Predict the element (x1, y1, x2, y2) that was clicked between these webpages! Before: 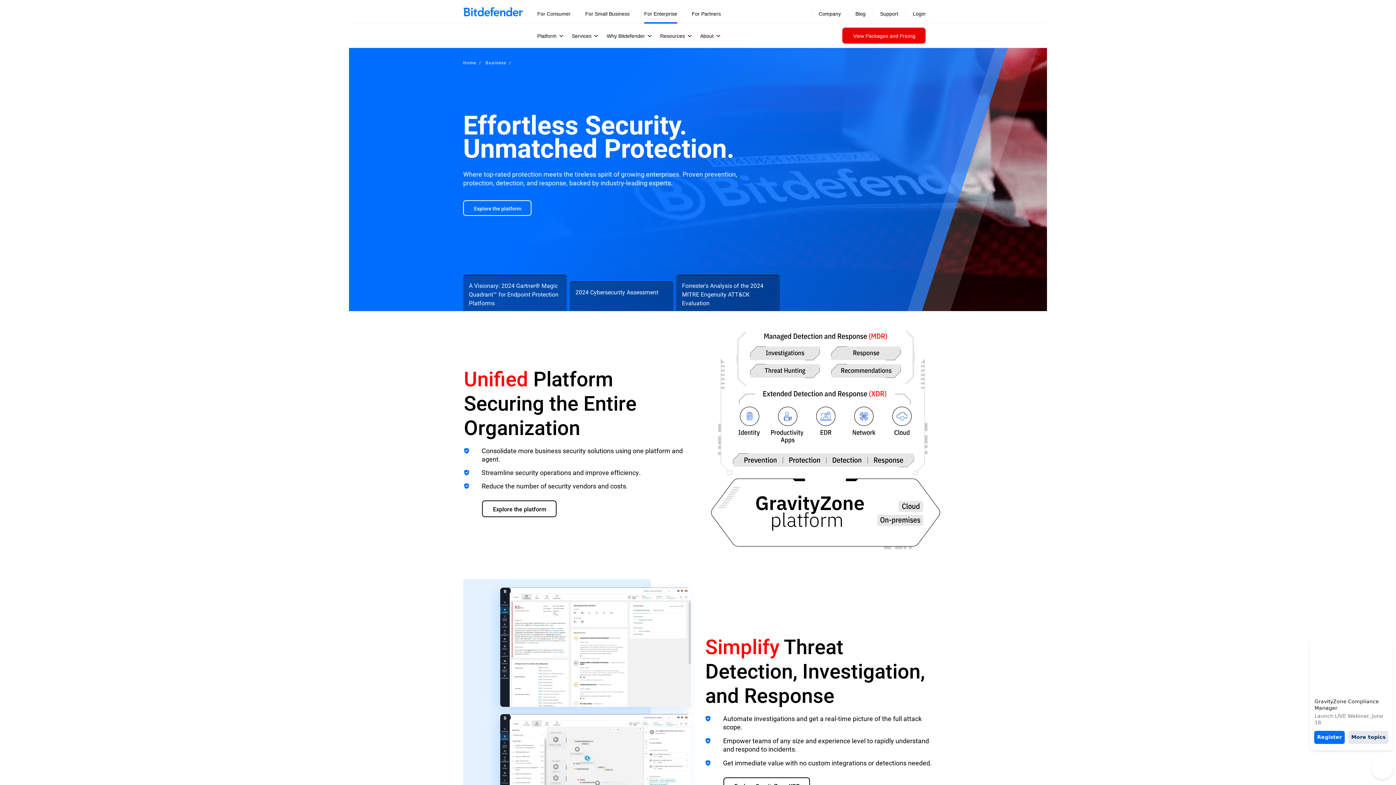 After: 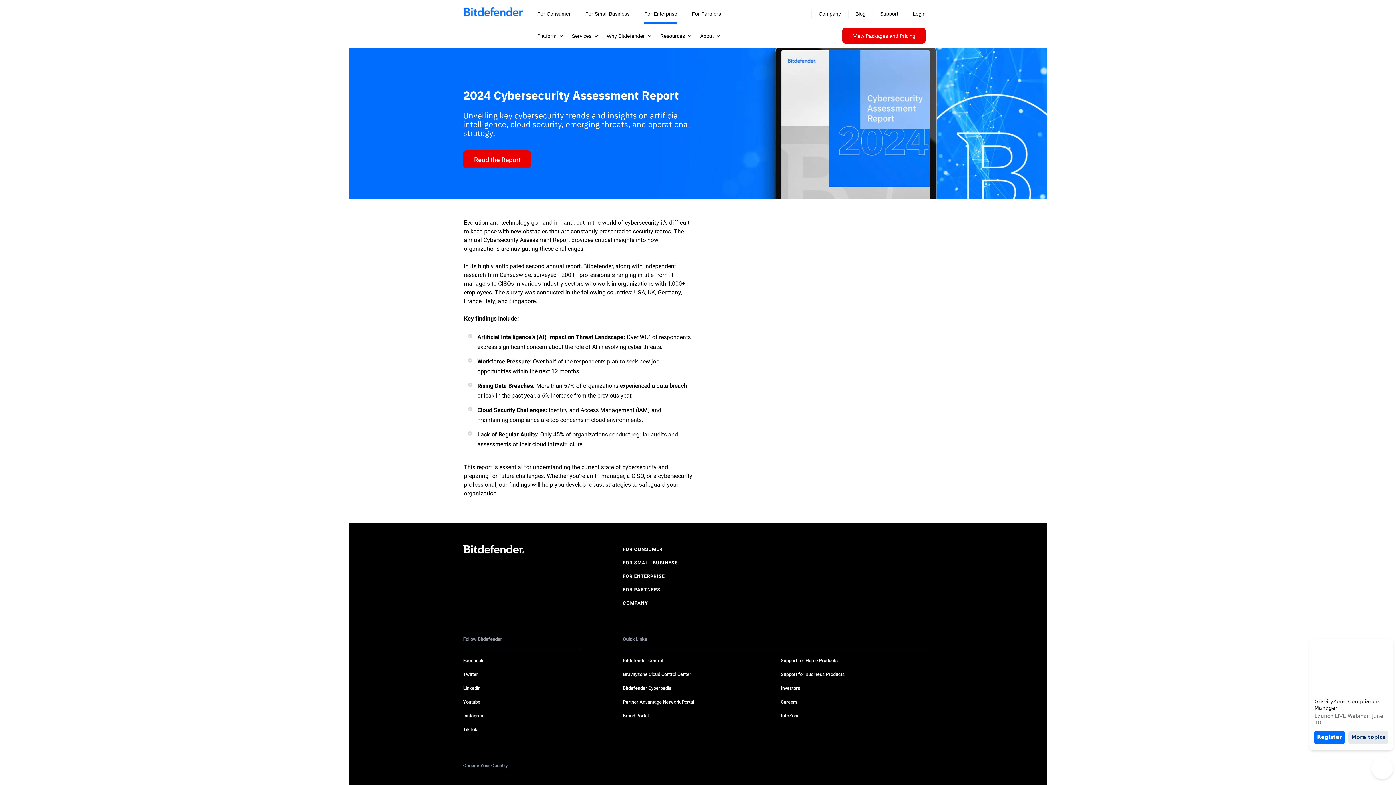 Action: bbox: (575, 288, 667, 296) label: 2024 Cybersecurity Assessment